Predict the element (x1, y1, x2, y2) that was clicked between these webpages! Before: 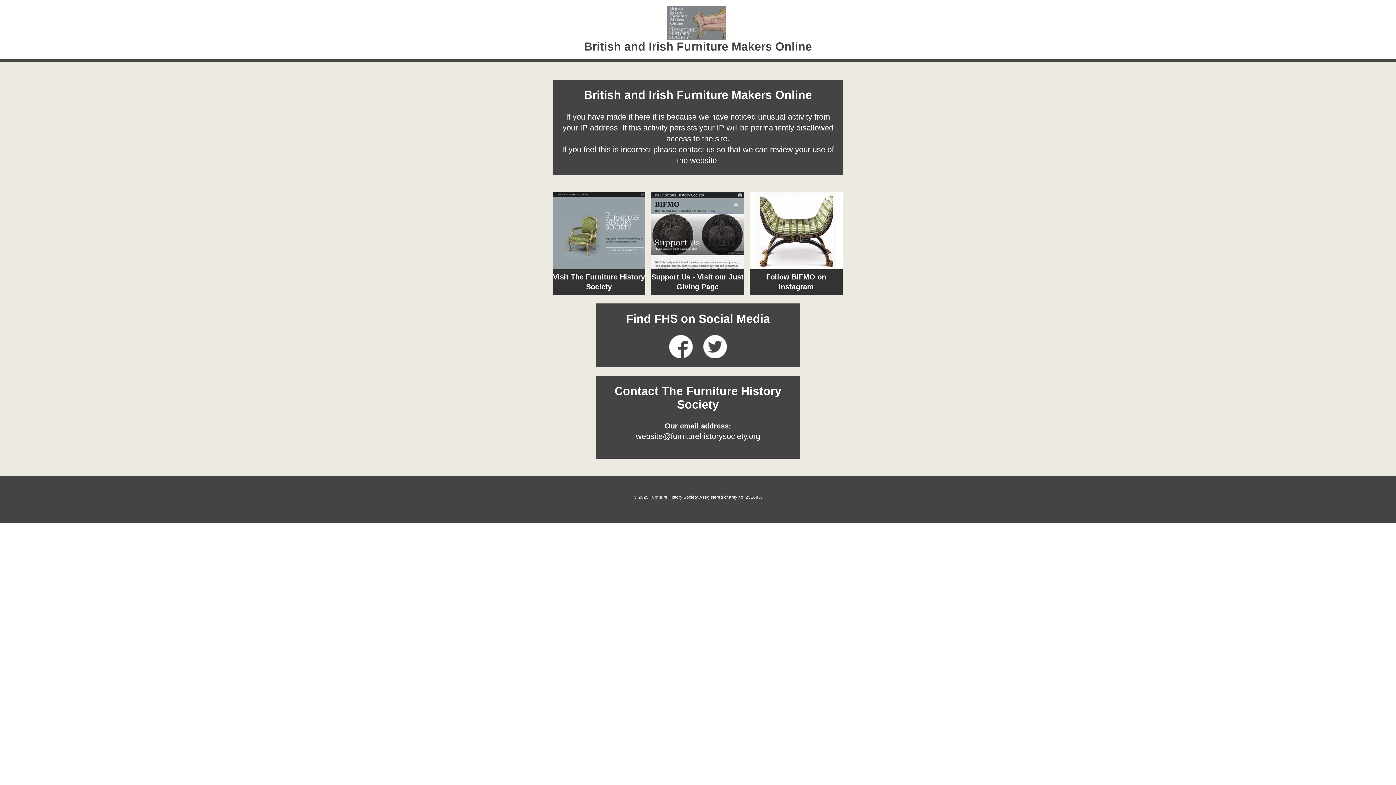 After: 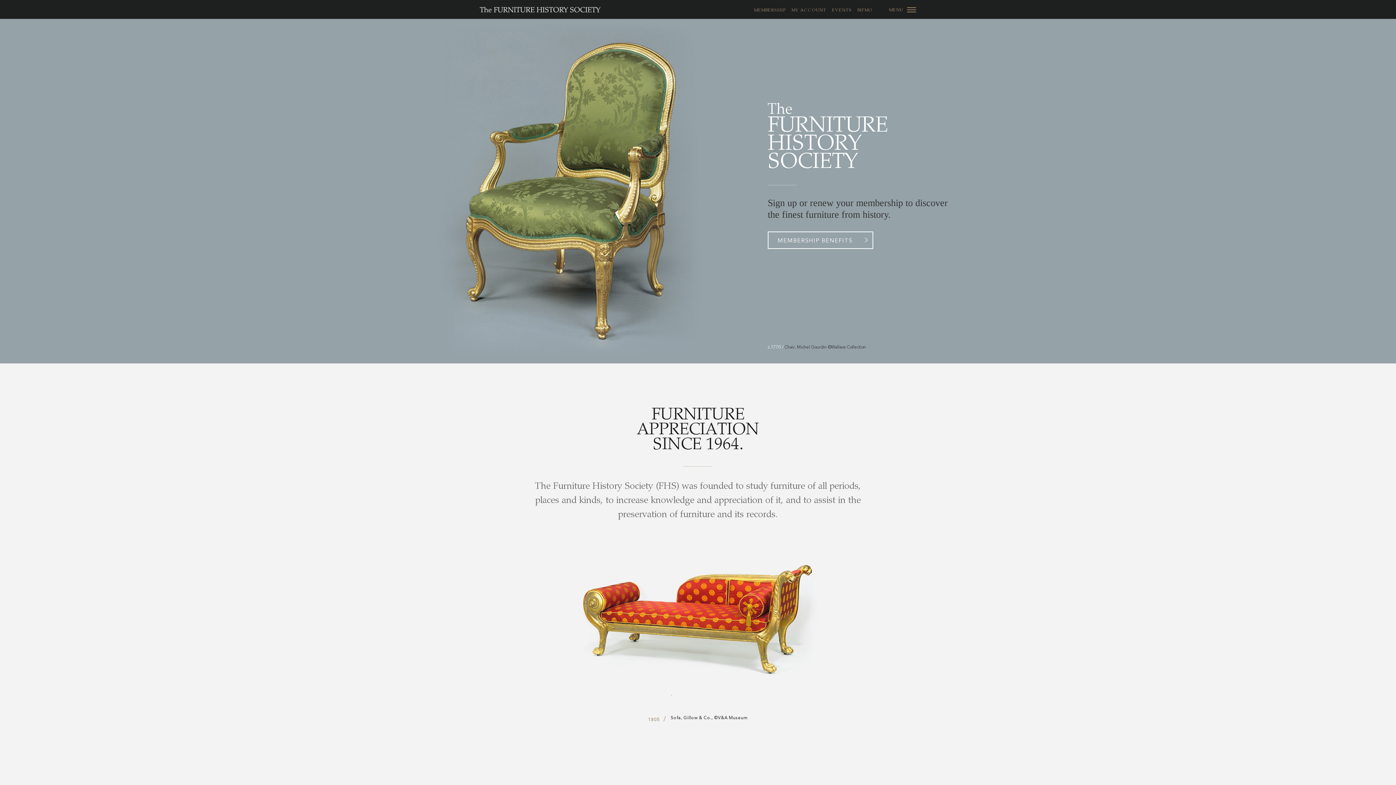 Action: bbox: (552, 192, 645, 294) label: Visit The Furniture History Society